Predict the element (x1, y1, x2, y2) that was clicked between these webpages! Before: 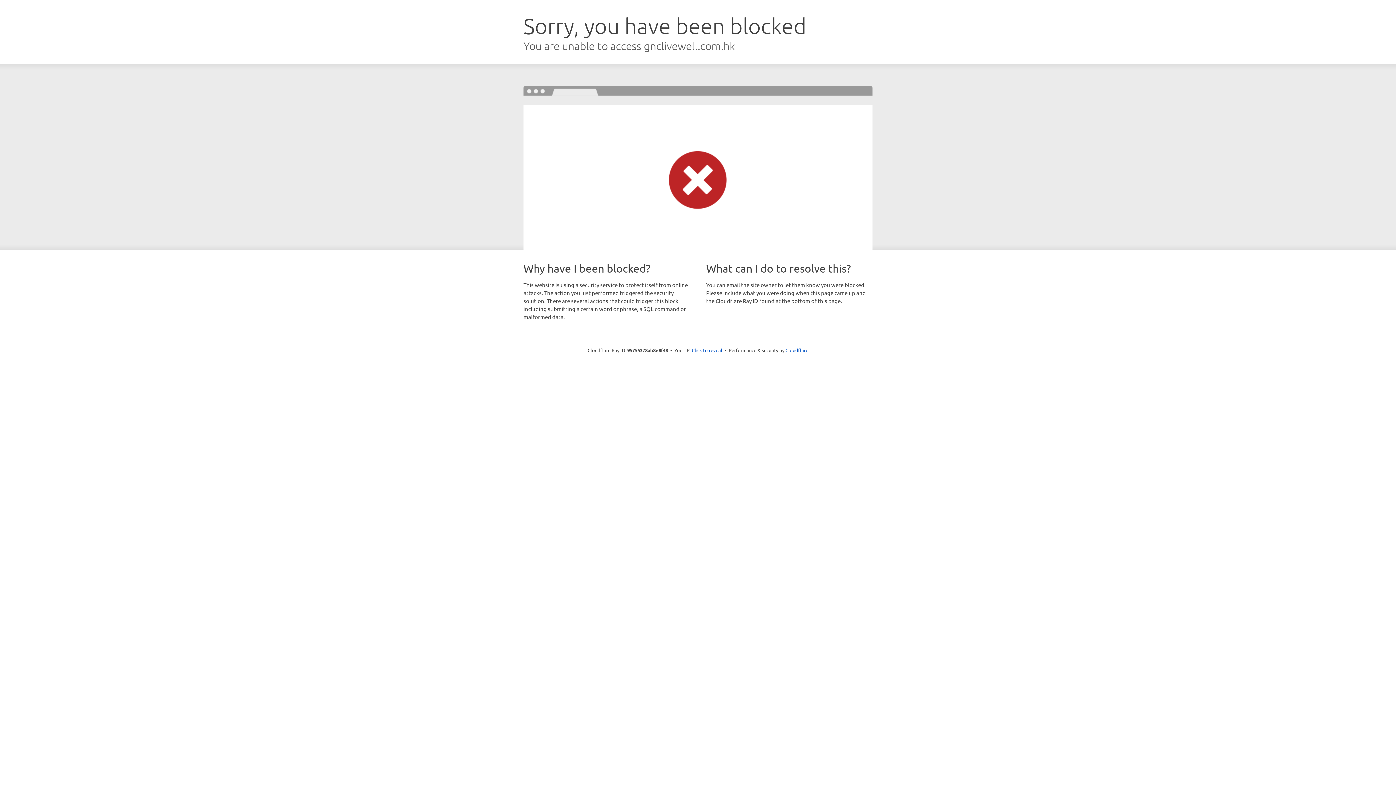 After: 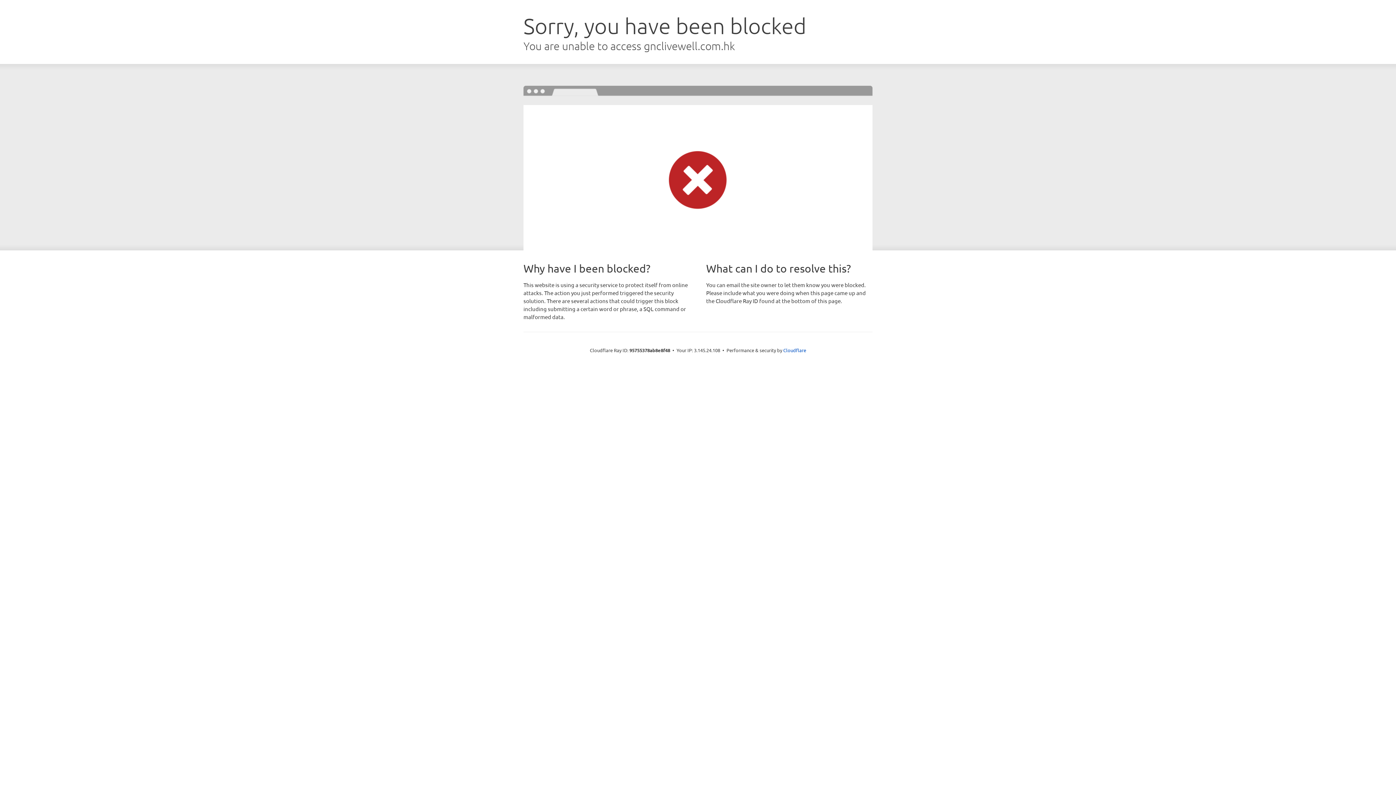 Action: bbox: (692, 346, 722, 353) label: Click to reveal